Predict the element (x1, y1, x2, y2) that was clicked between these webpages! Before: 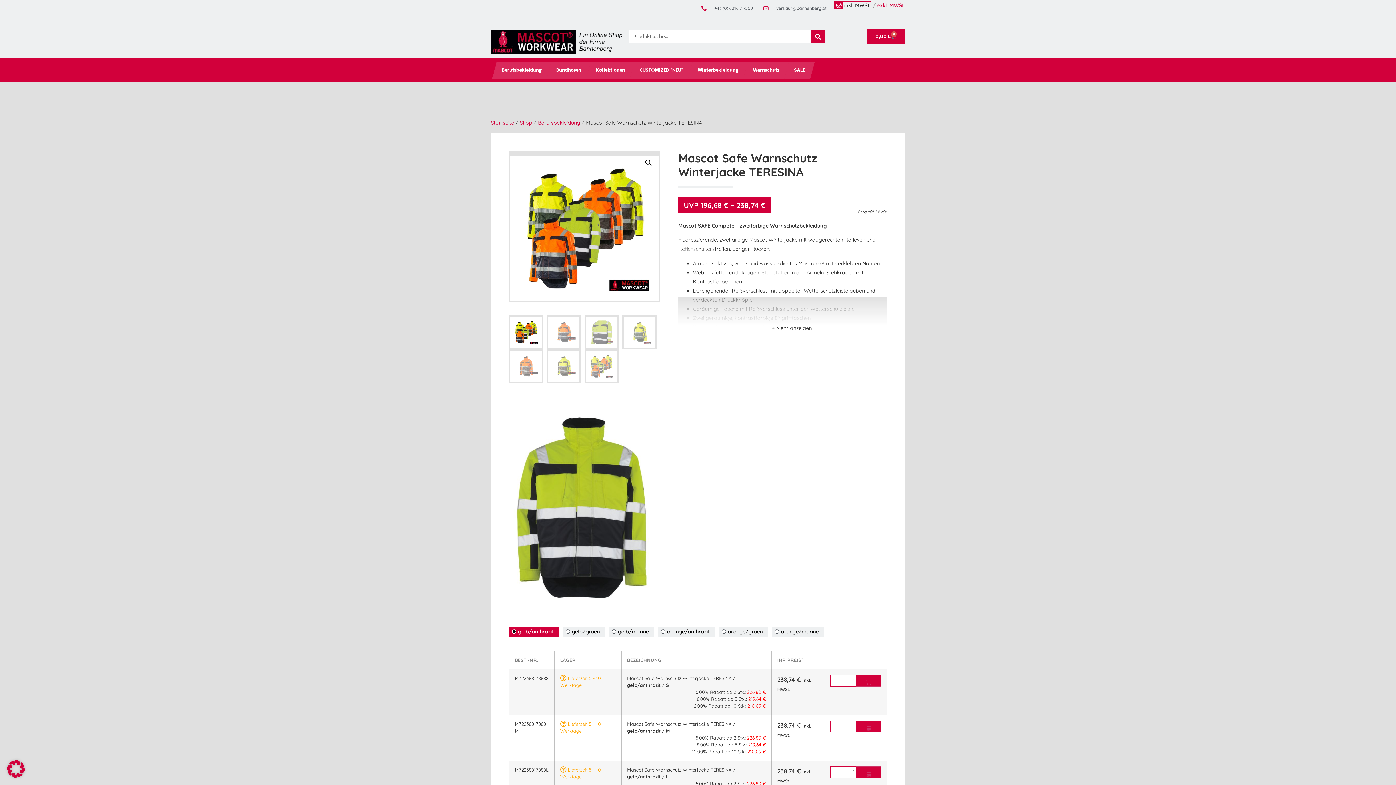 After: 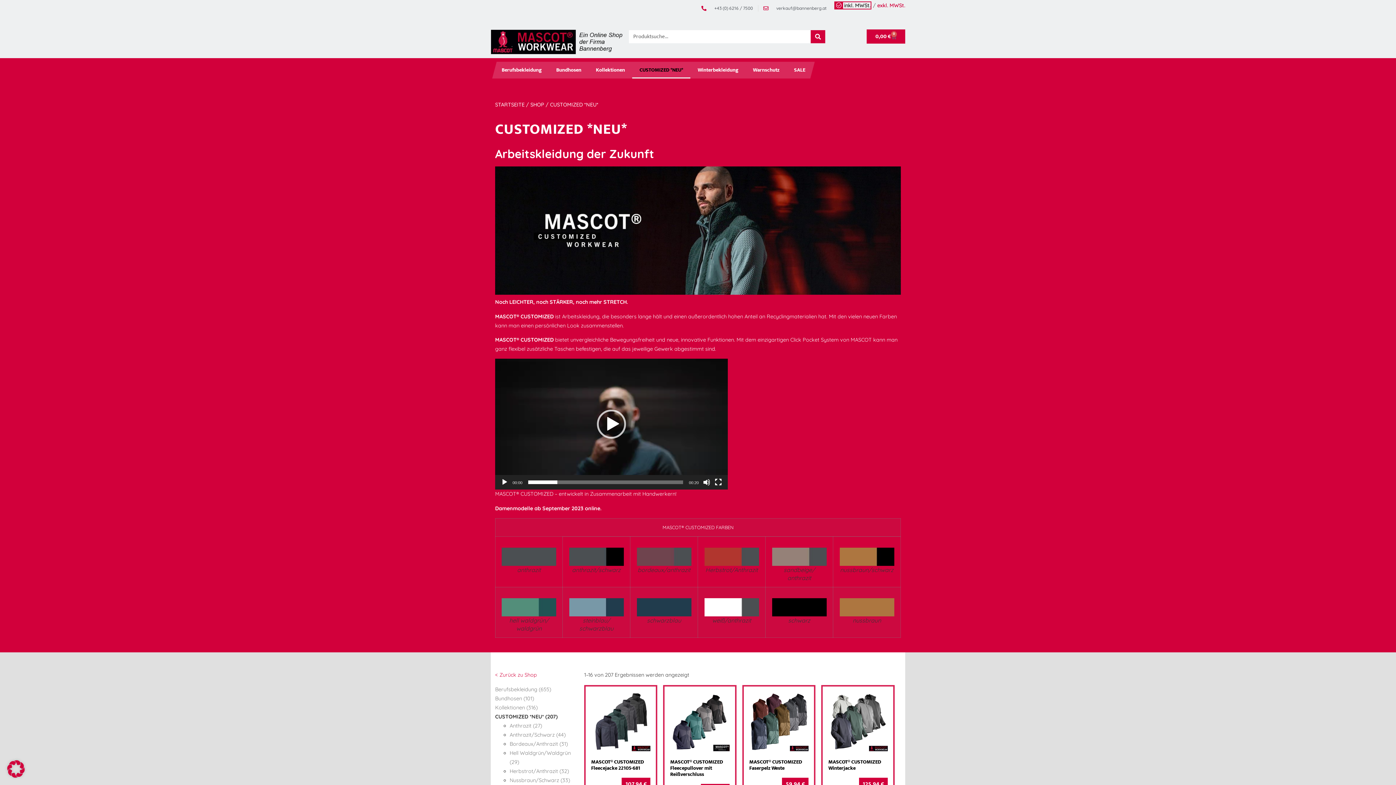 Action: label: CUSTOMIZED *NEU* bbox: (632, 61, 690, 78)